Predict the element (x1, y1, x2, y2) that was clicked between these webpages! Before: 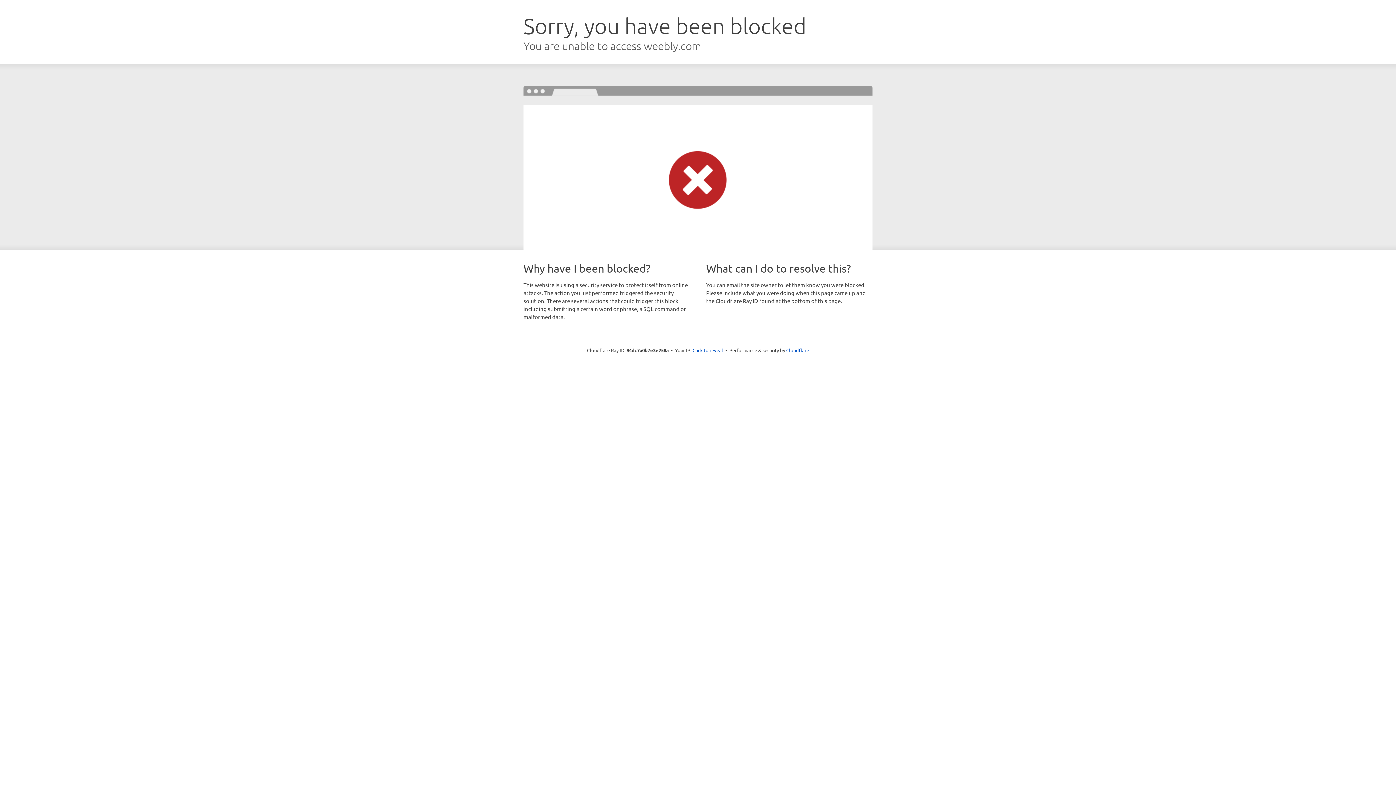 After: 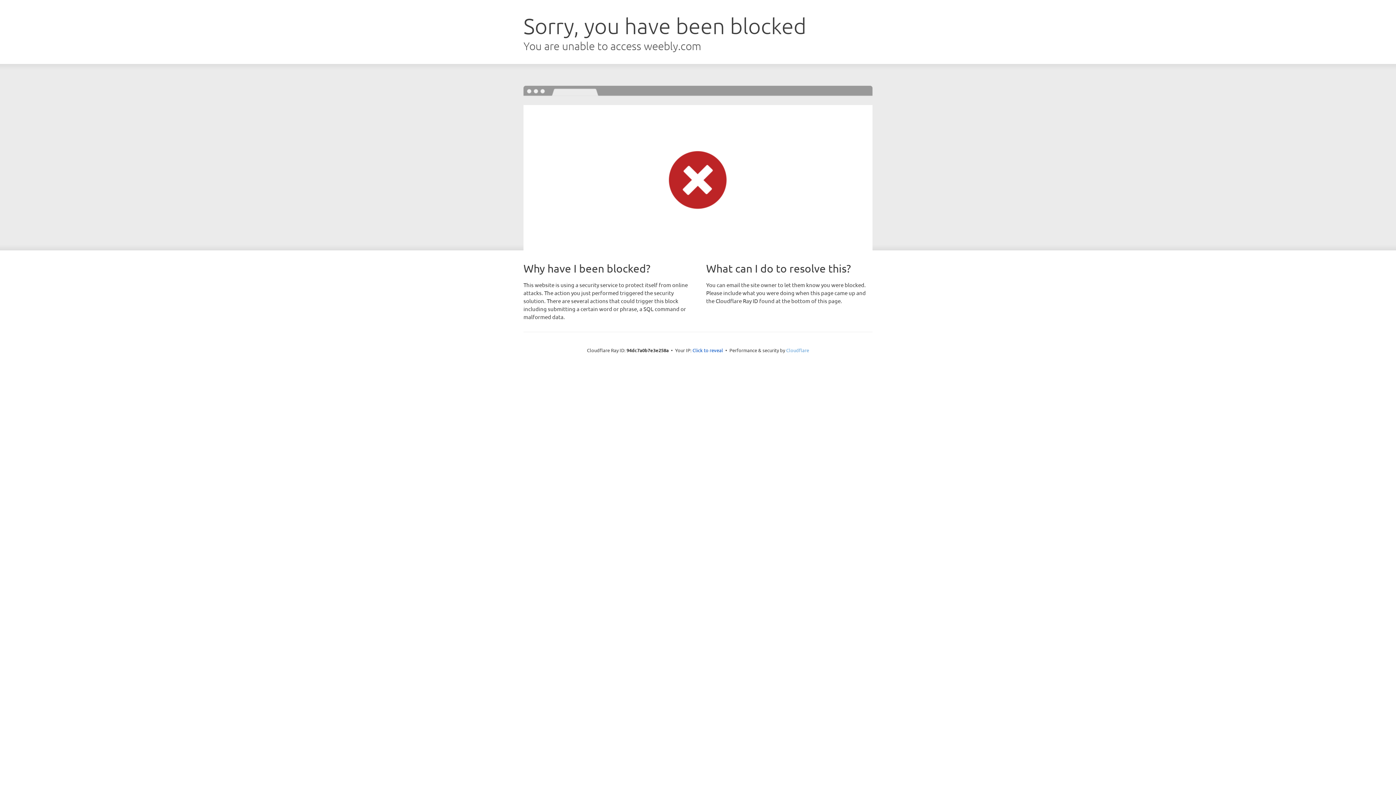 Action: bbox: (786, 347, 809, 353) label: Cloudflare